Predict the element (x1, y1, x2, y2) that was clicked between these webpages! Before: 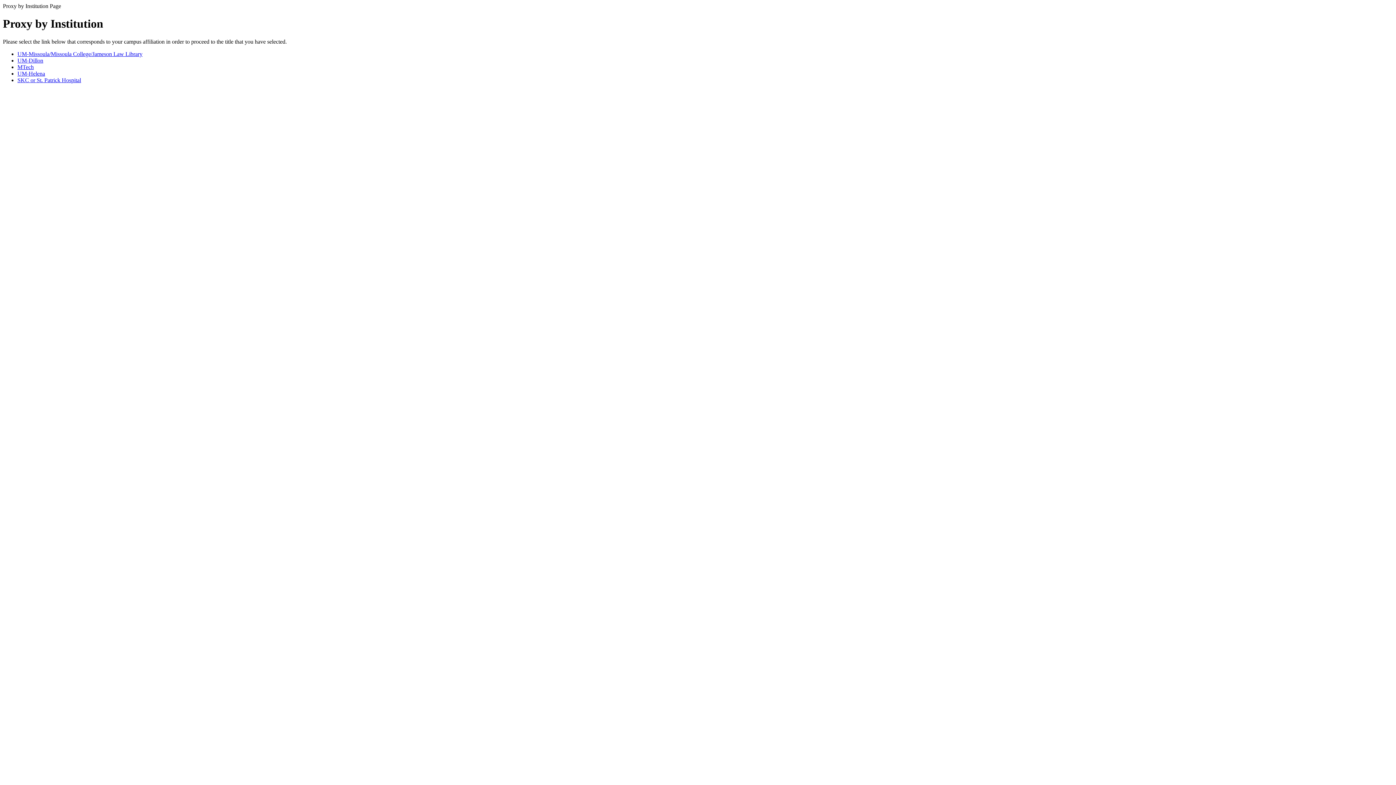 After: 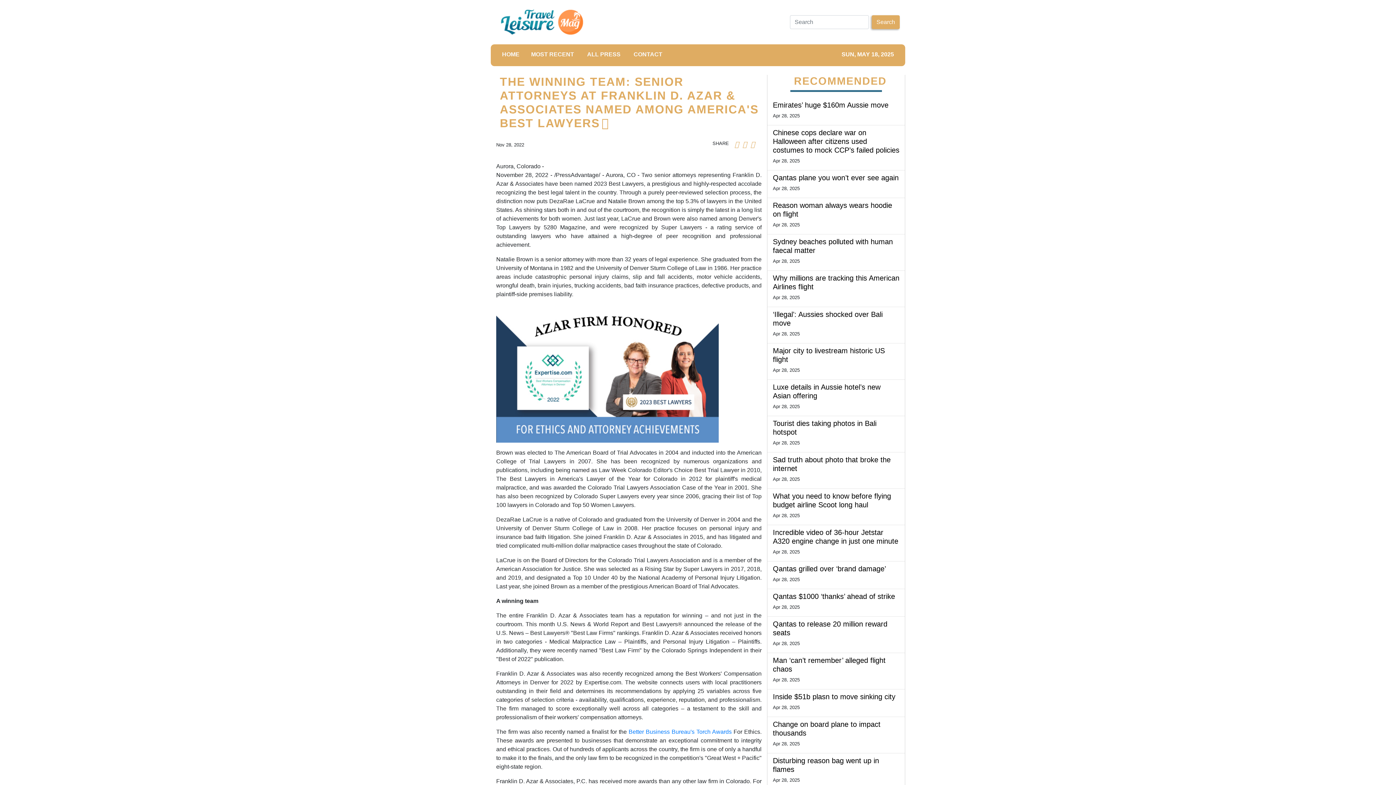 Action: label: SKC or St. Patrick Hospital bbox: (17, 77, 81, 83)